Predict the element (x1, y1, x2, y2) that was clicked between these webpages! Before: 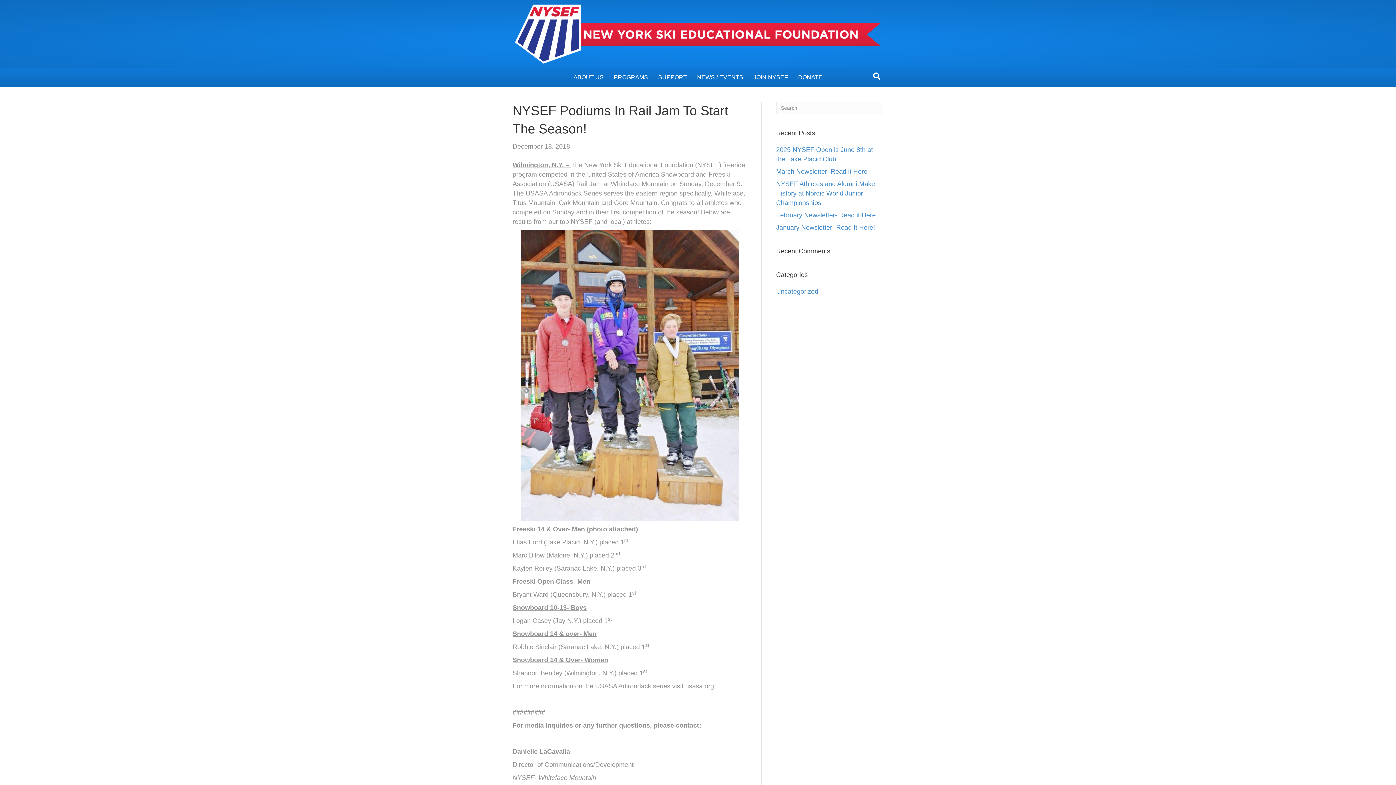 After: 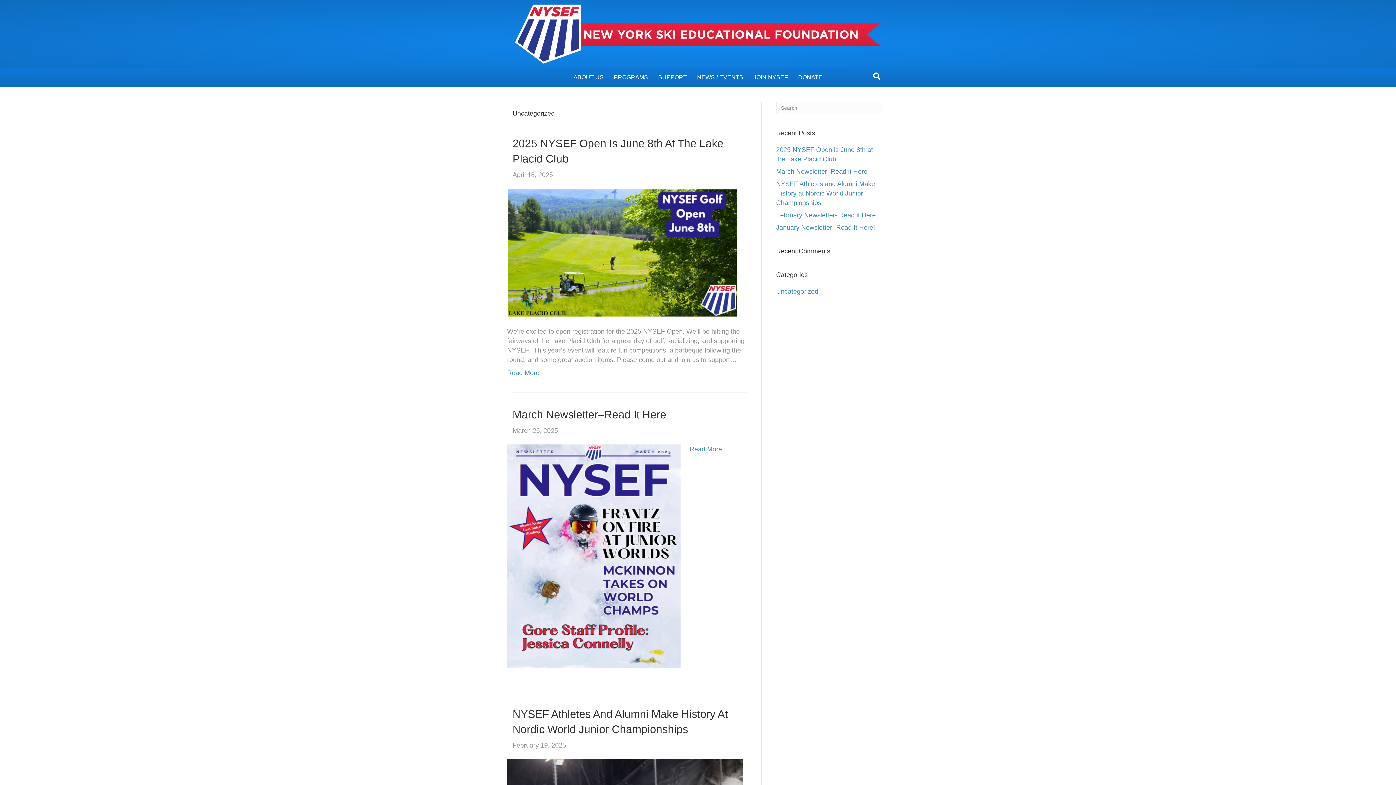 Action: bbox: (776, 288, 818, 295) label: Uncategorized